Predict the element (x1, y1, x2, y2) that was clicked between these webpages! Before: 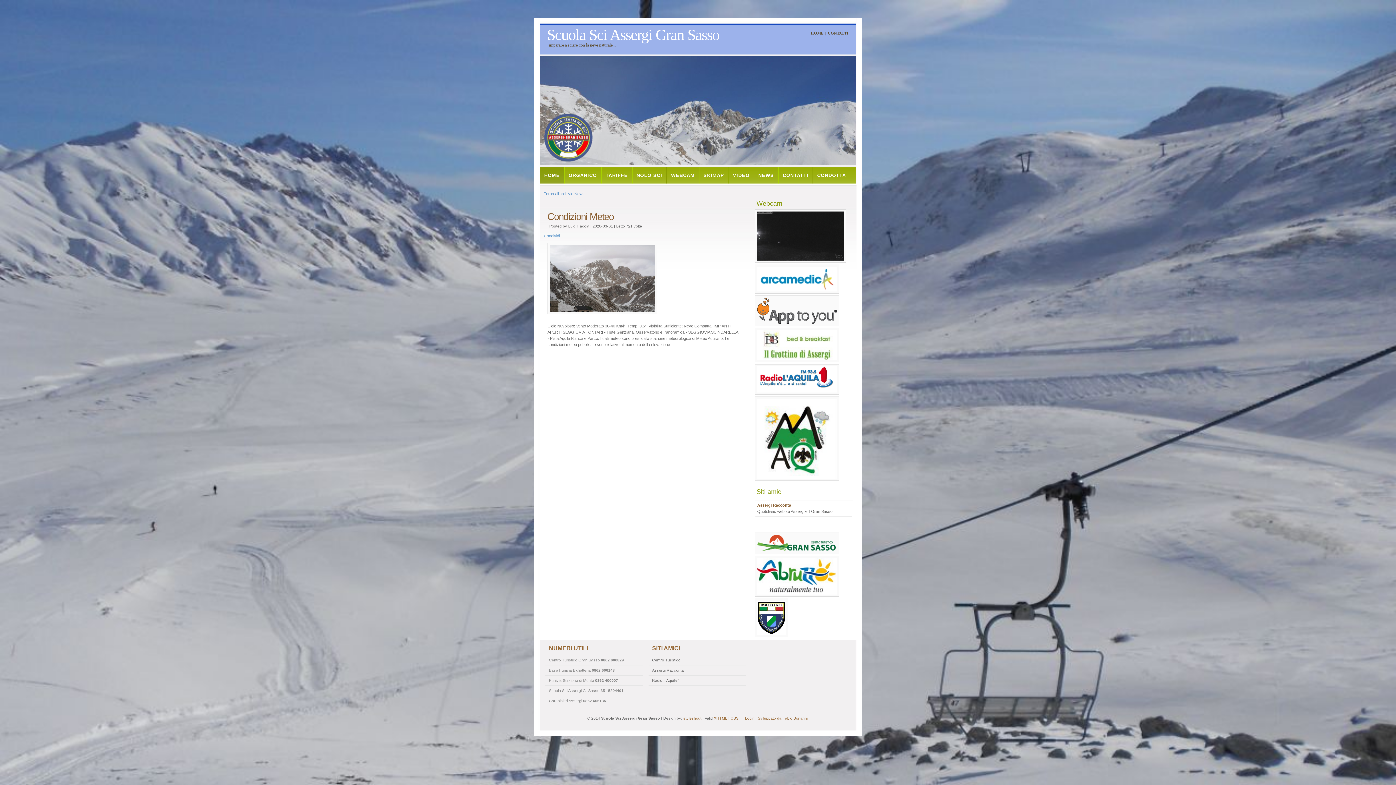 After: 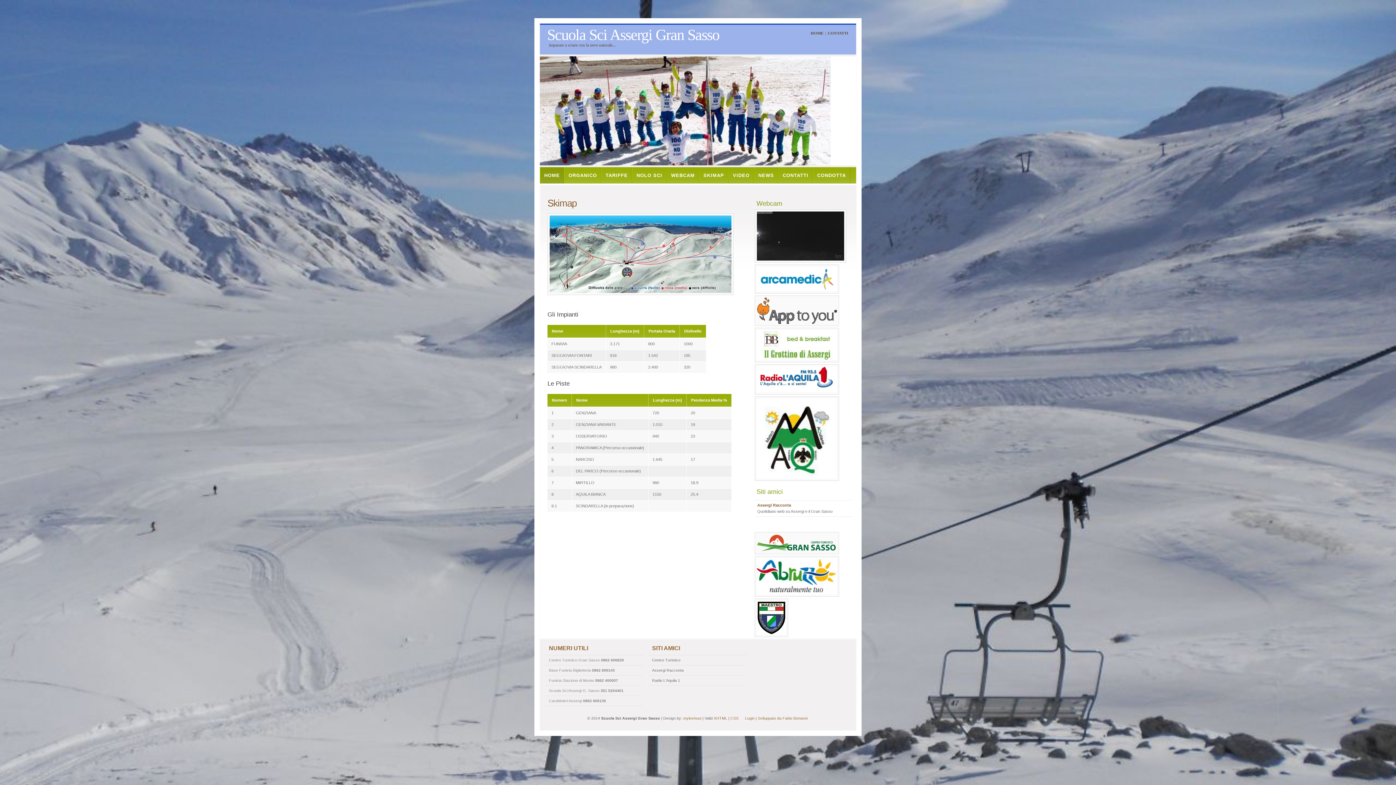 Action: label: SKIMAP bbox: (699, 167, 728, 183)